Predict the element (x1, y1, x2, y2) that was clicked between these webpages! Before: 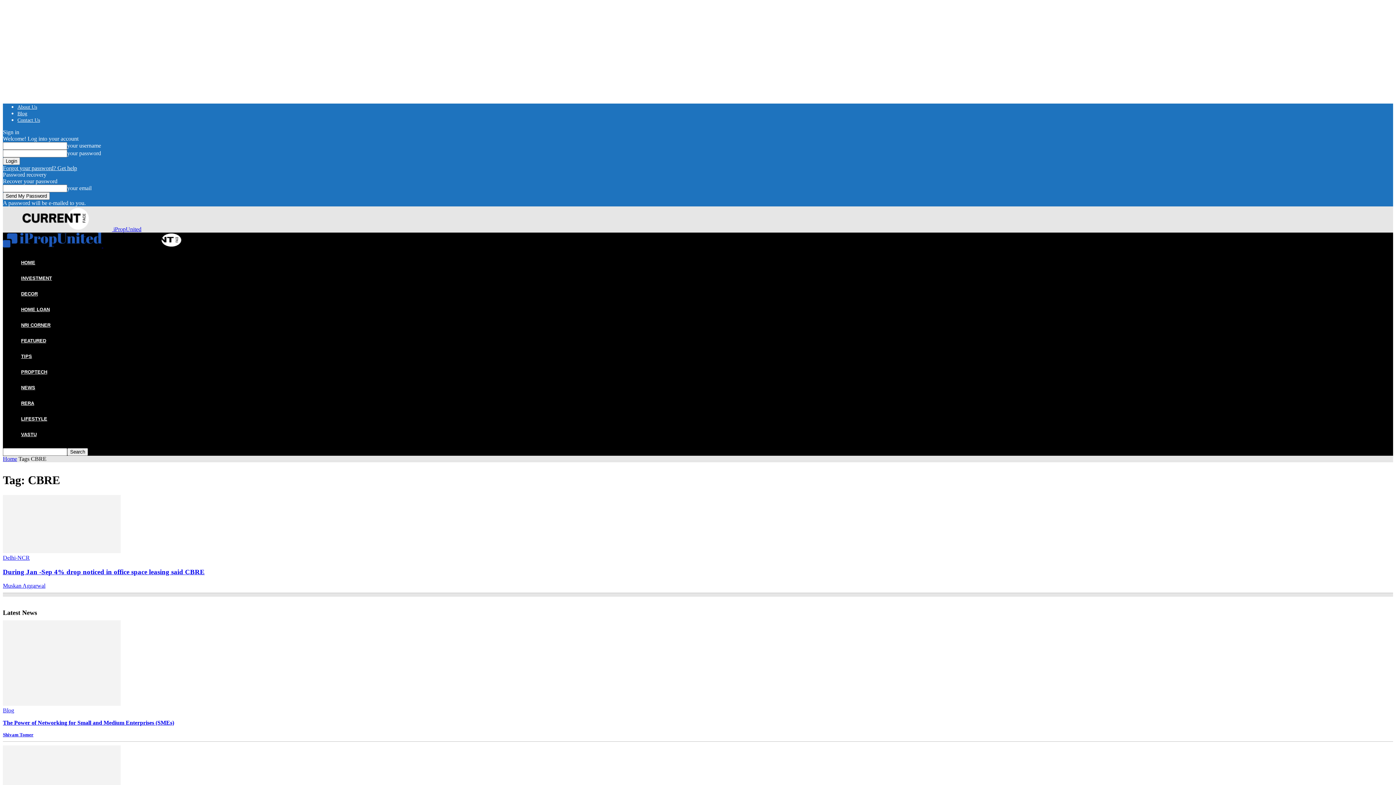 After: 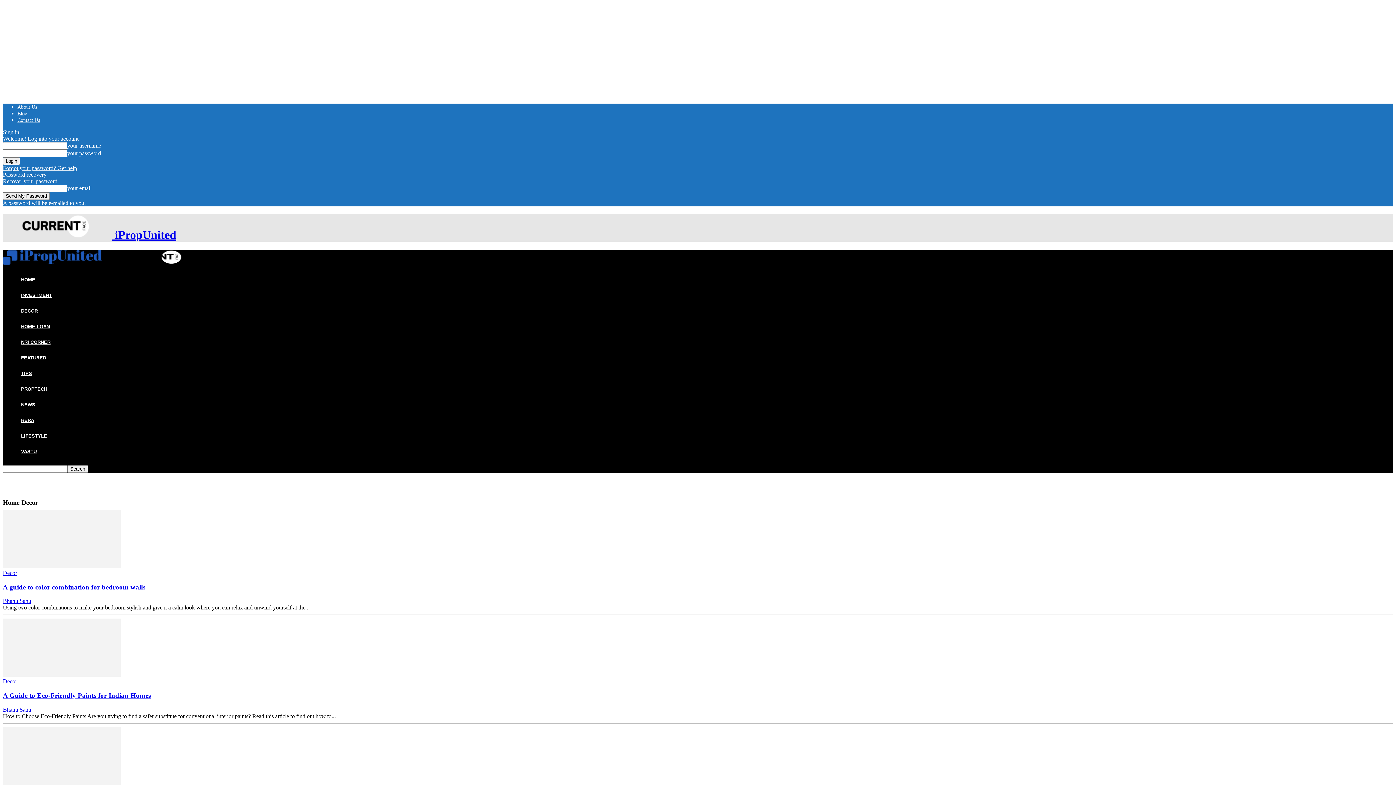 Action: label: DECOR bbox: (17, 291, 41, 296)